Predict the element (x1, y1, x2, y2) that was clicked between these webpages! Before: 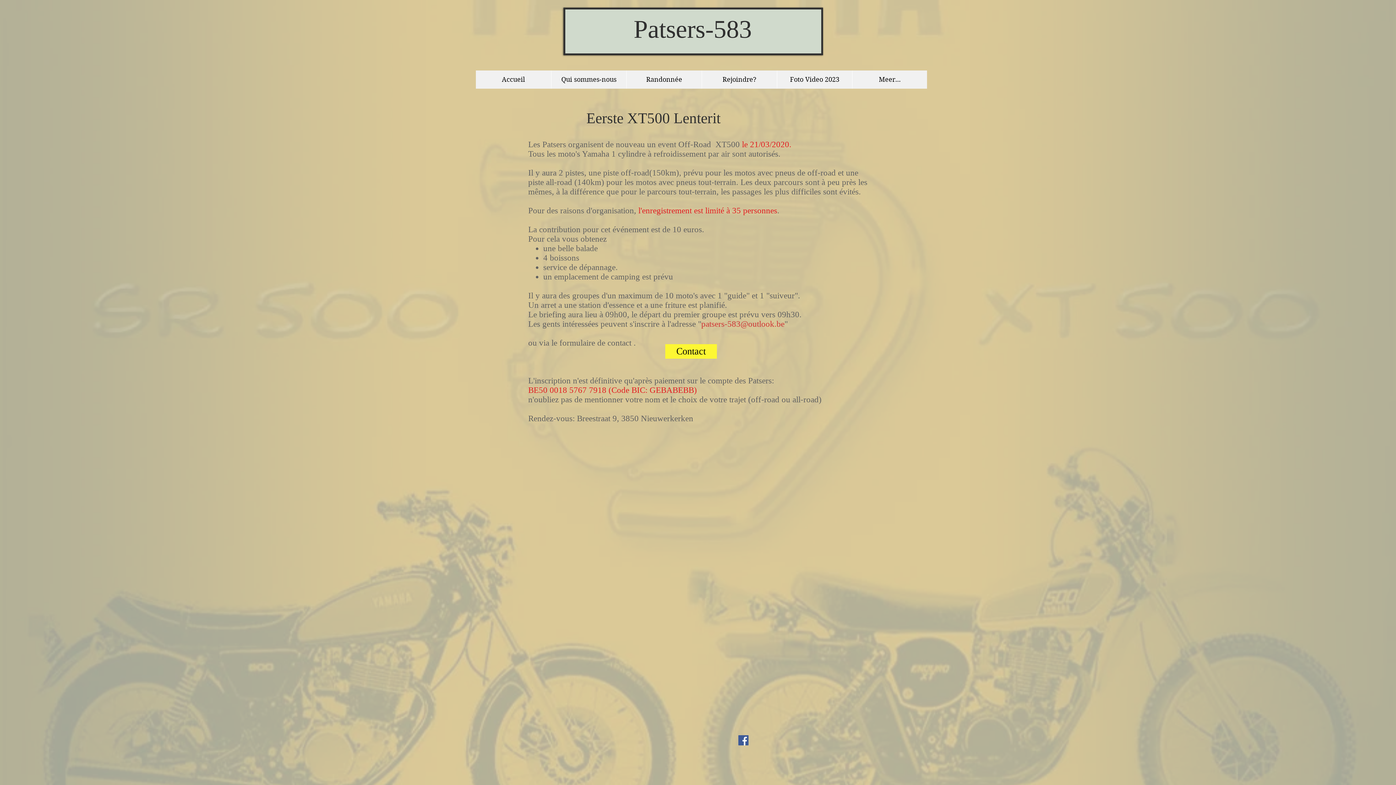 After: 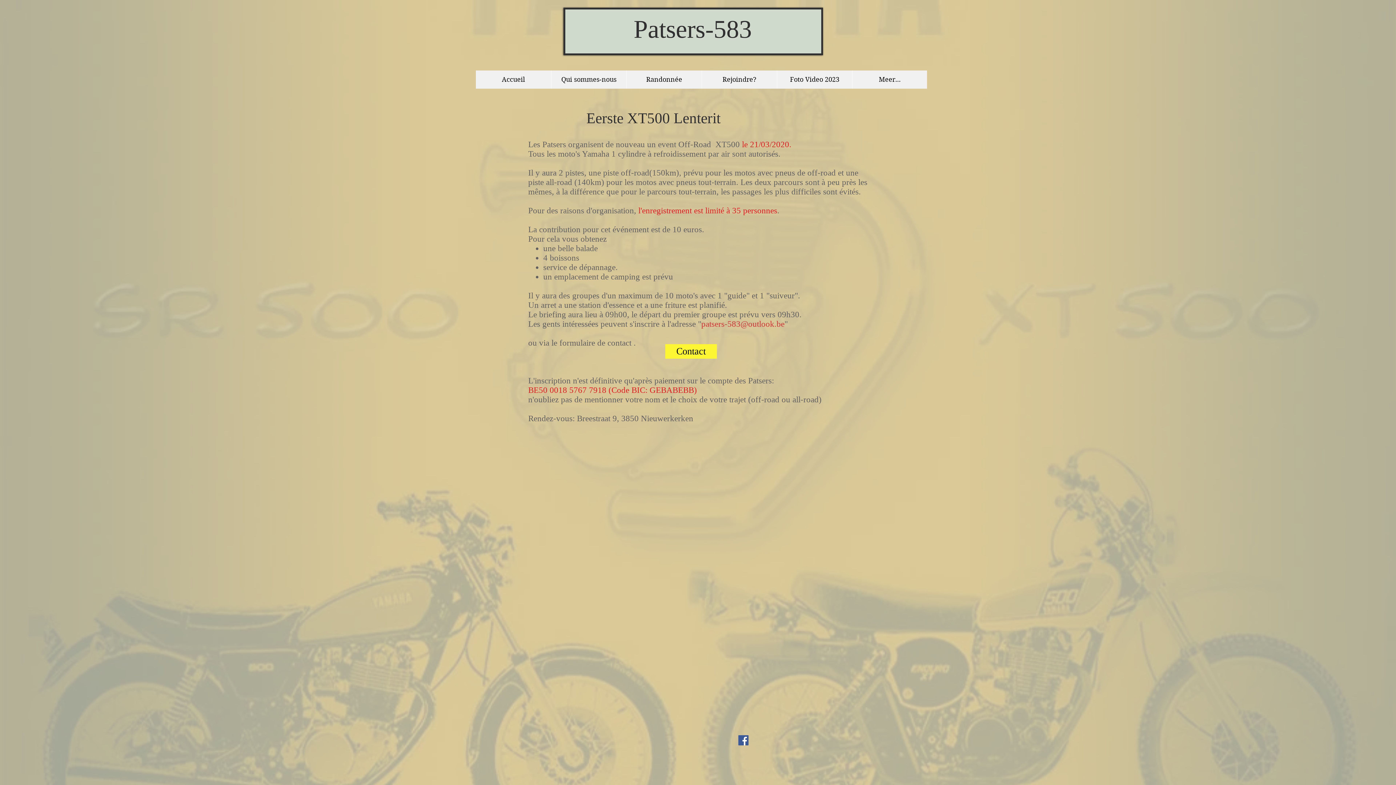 Action: label: Facebook bbox: (738, 735, 748, 745)